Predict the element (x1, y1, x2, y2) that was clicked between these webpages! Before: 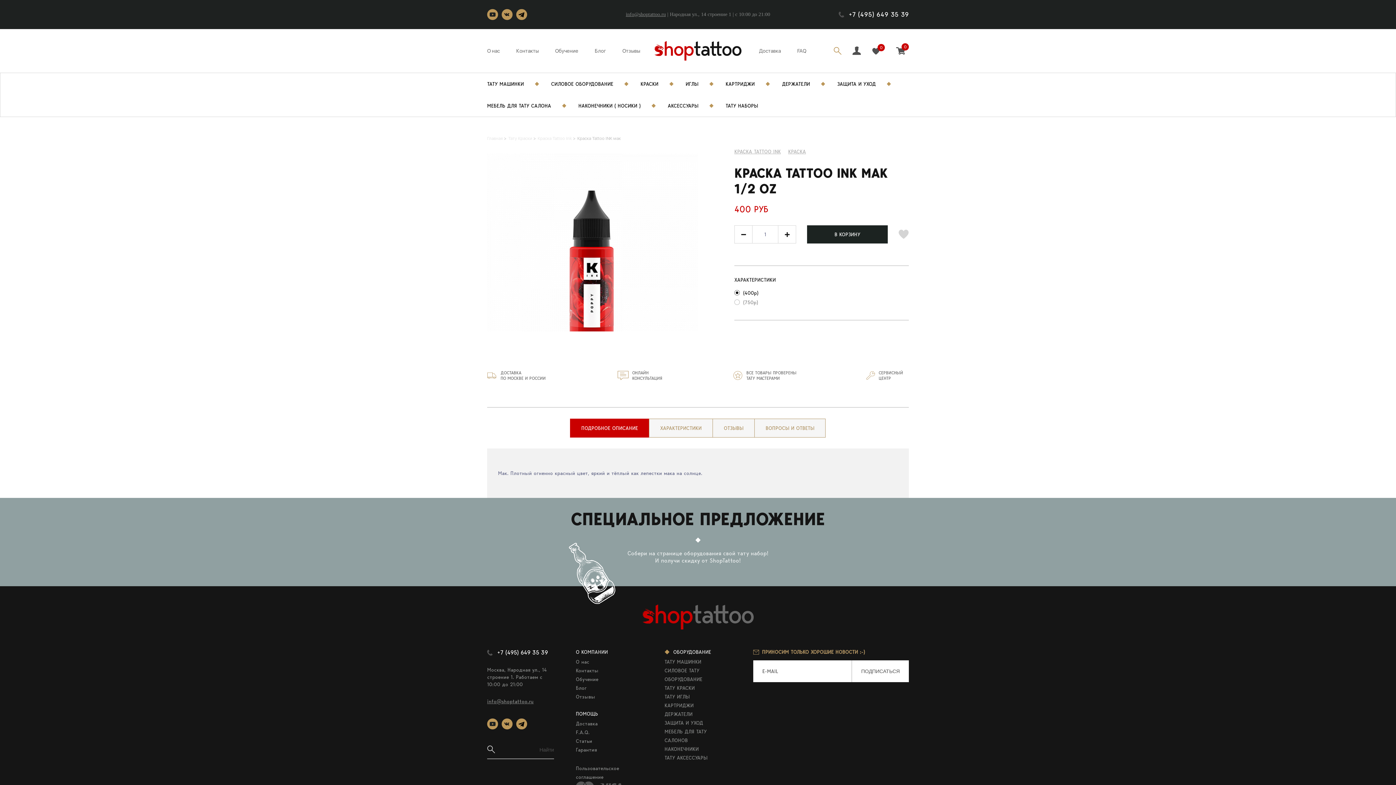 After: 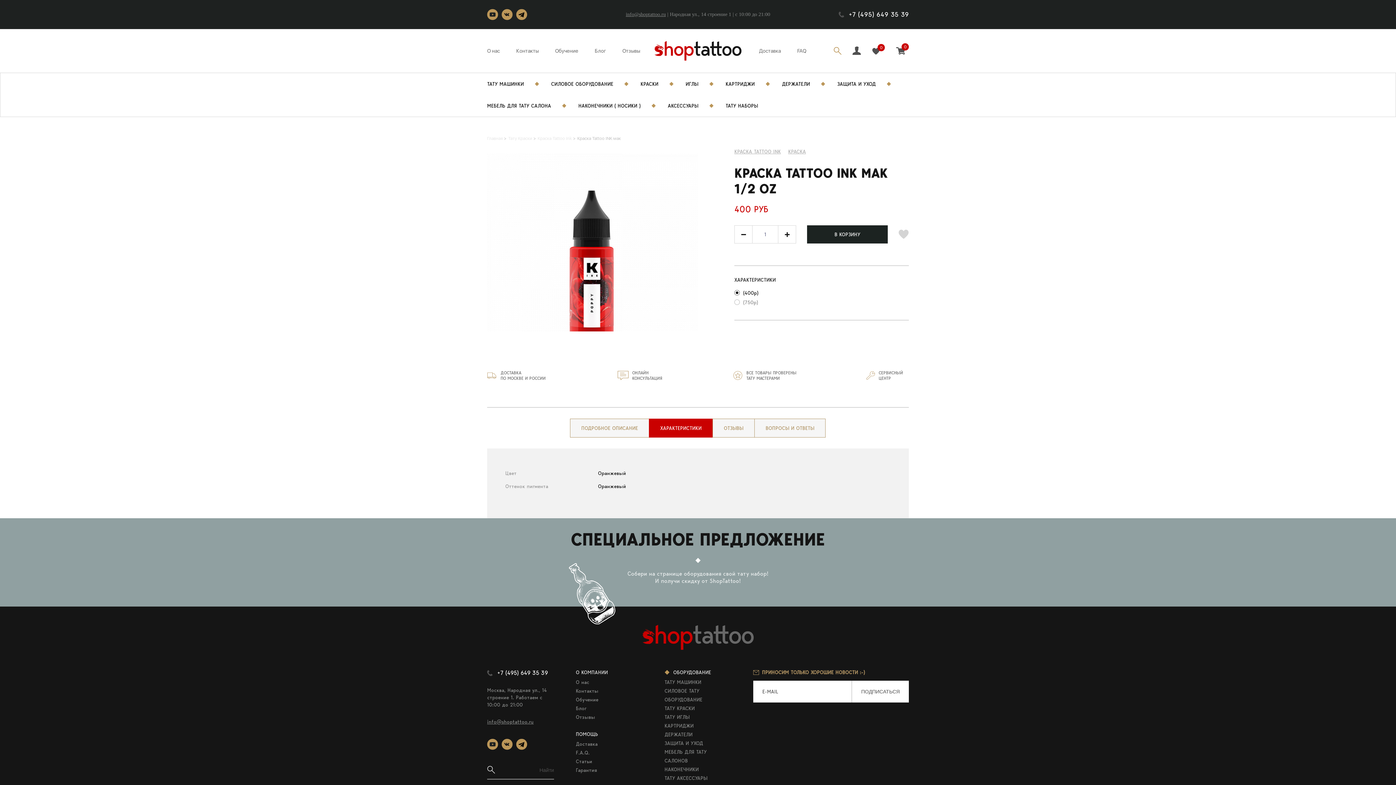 Action: bbox: (649, 419, 712, 437) label: ХАРАКТЕРИСТИКИ